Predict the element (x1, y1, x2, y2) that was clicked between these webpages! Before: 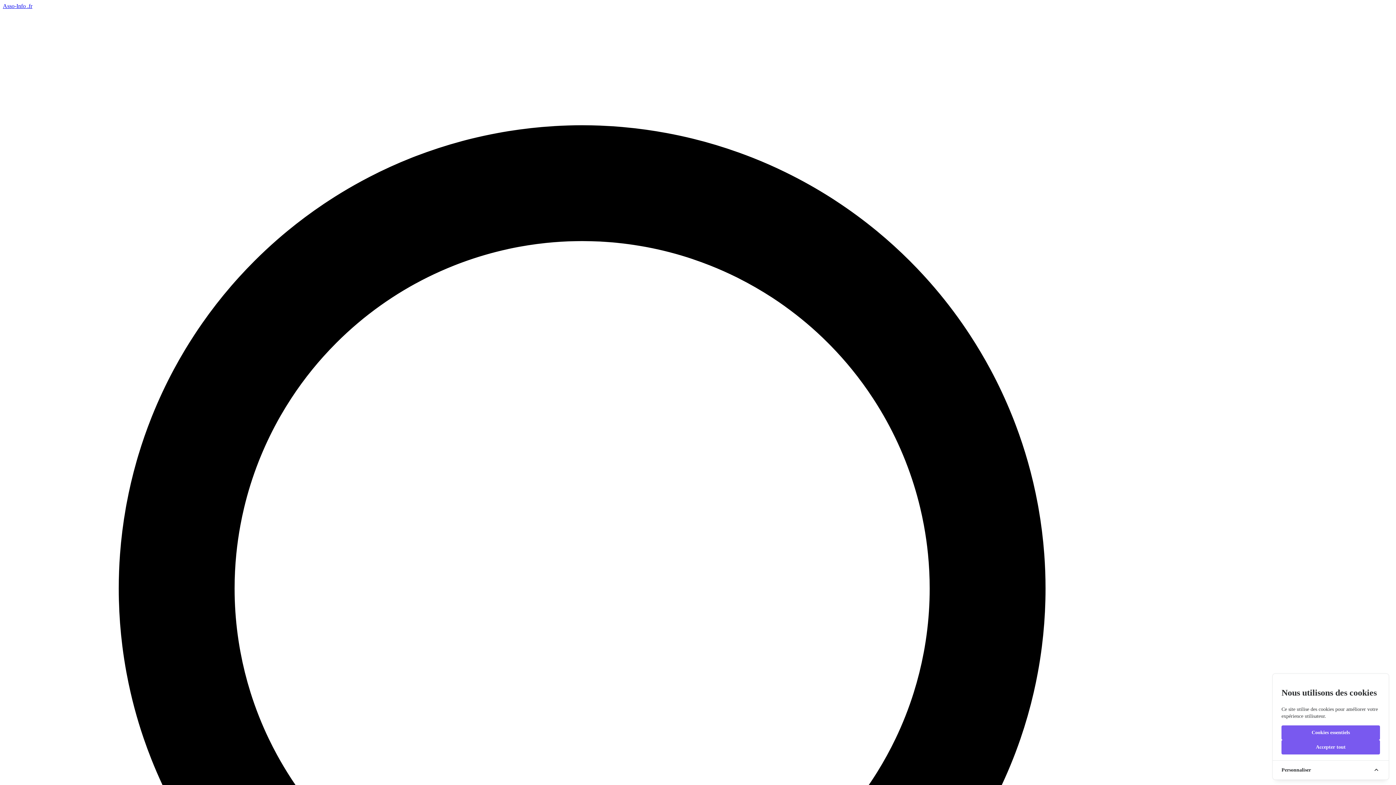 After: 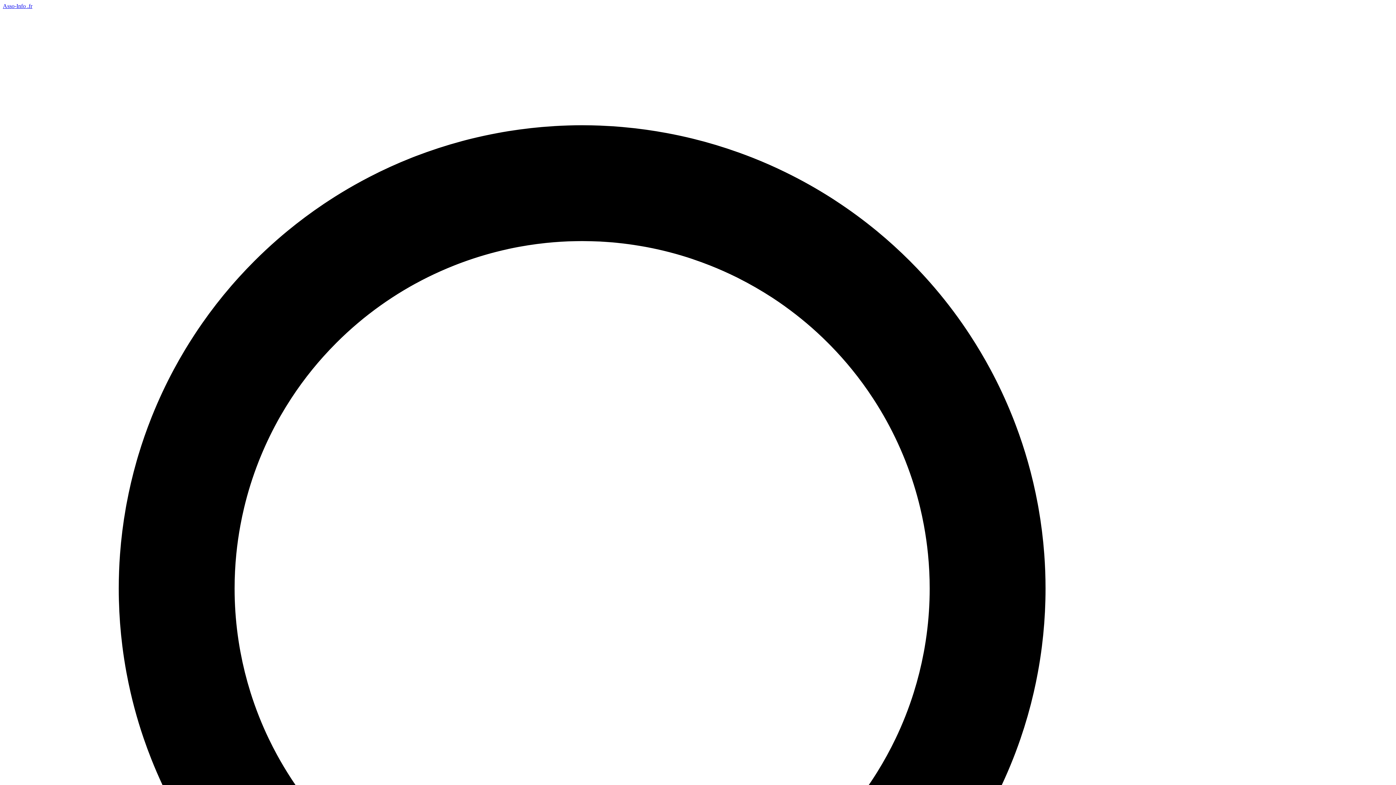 Action: label: Accepter tout bbox: (1281, 740, 1380, 755)